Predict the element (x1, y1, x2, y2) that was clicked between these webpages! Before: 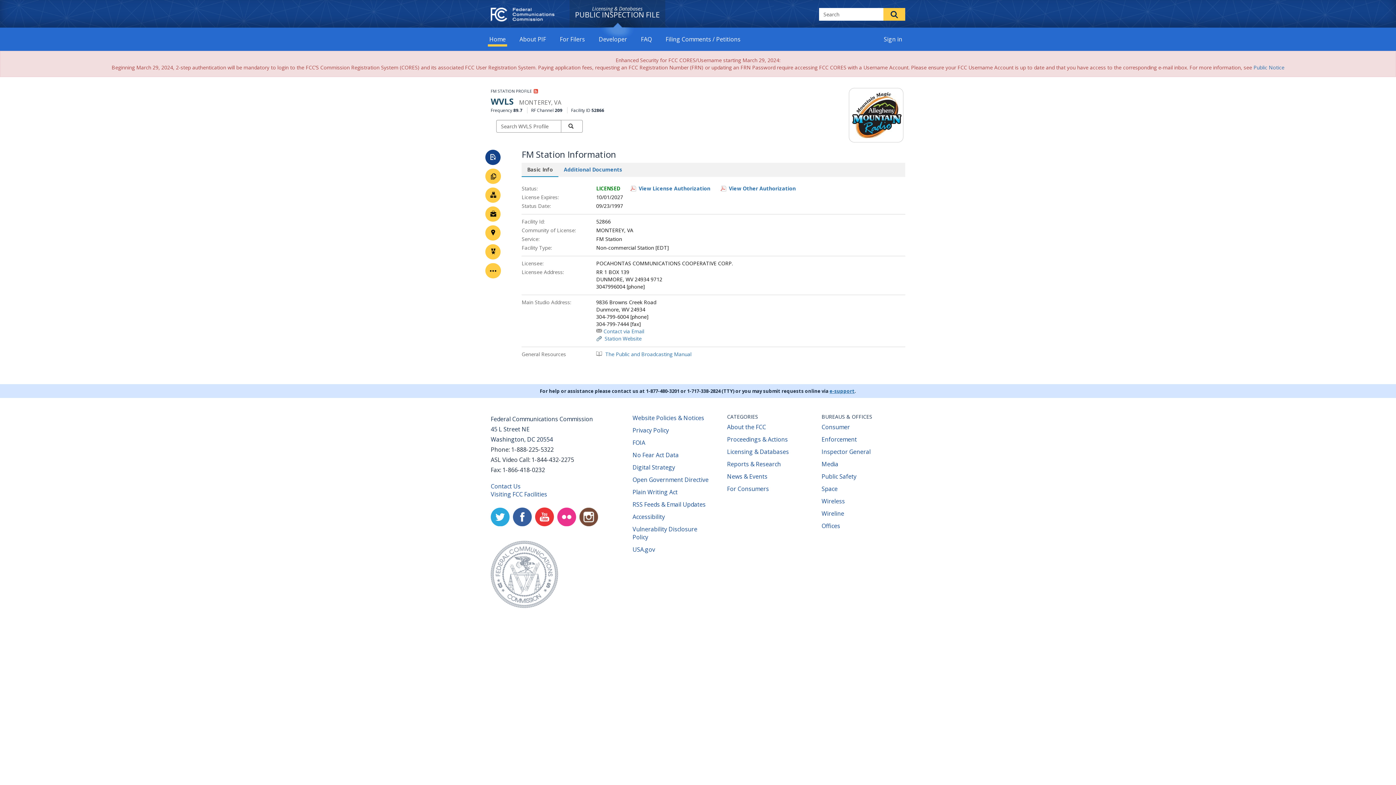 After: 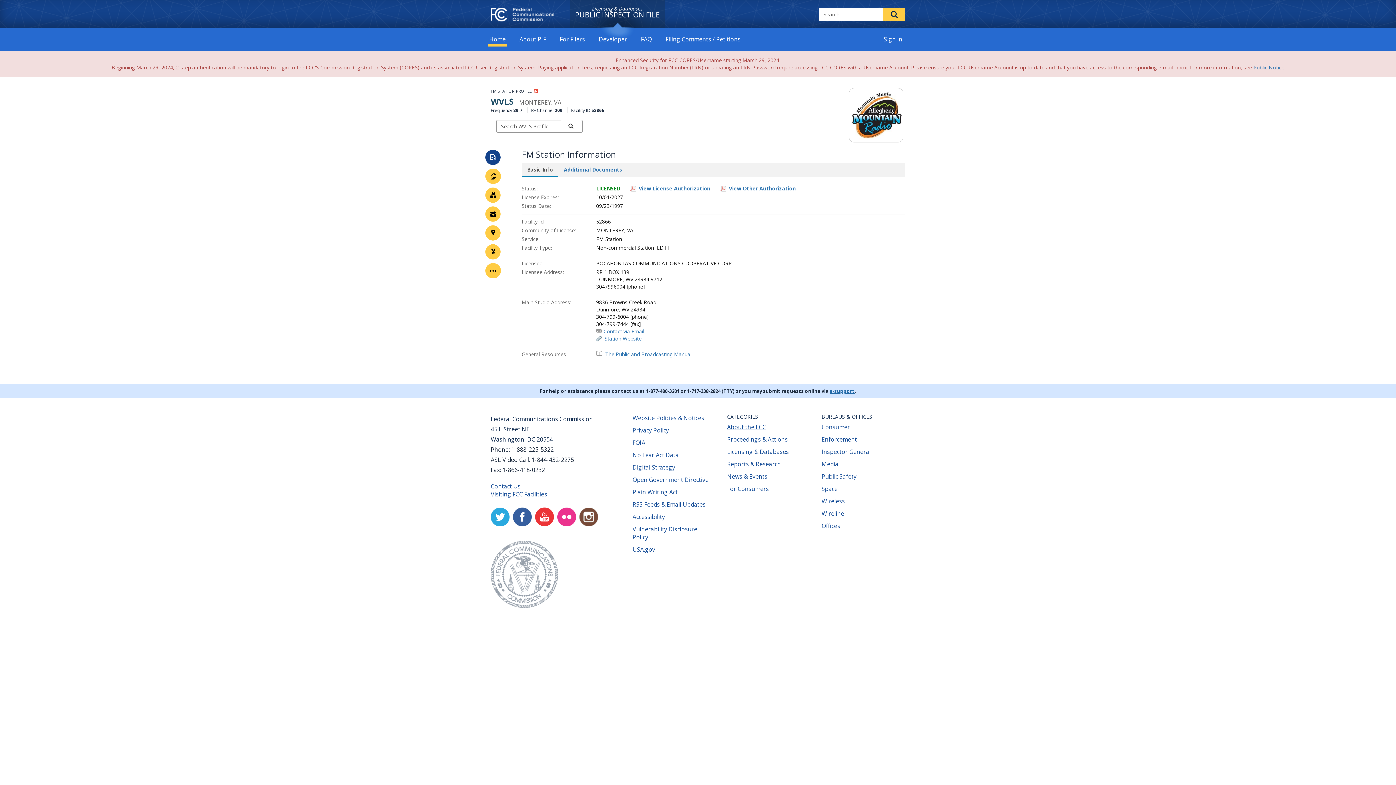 Action: label: About the FCC
(opens new window) bbox: (727, 423, 766, 431)